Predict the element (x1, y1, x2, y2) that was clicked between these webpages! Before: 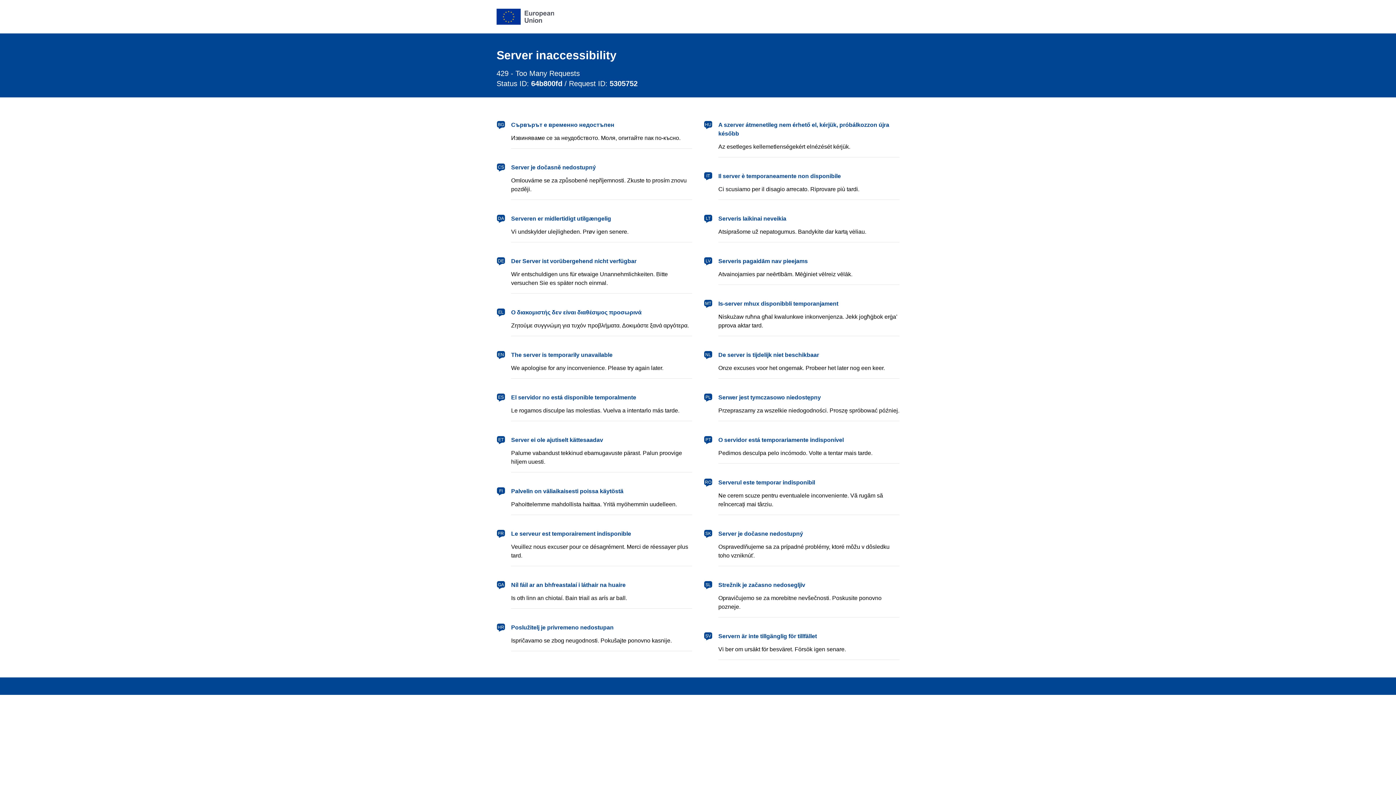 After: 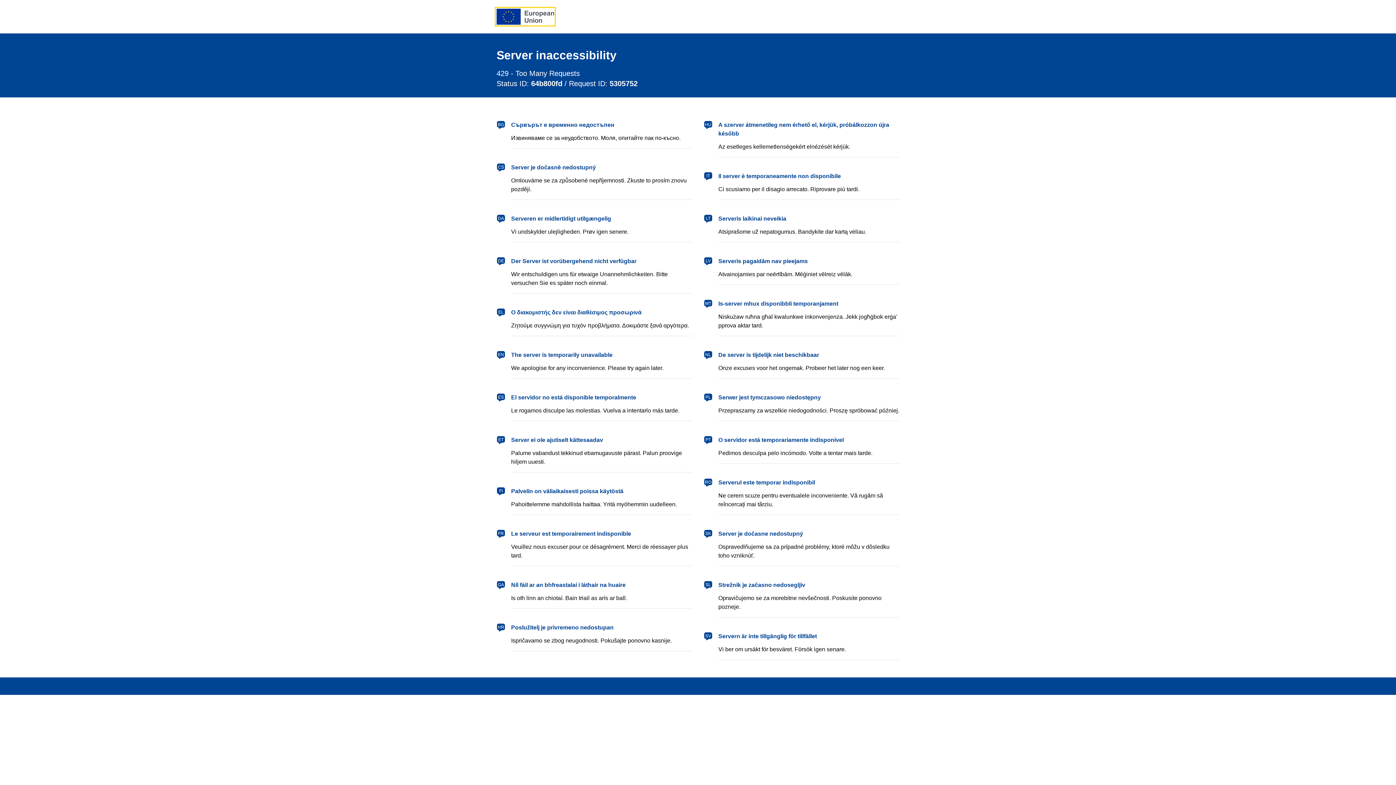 Action: bbox: (496, 8, 554, 24) label: European Union